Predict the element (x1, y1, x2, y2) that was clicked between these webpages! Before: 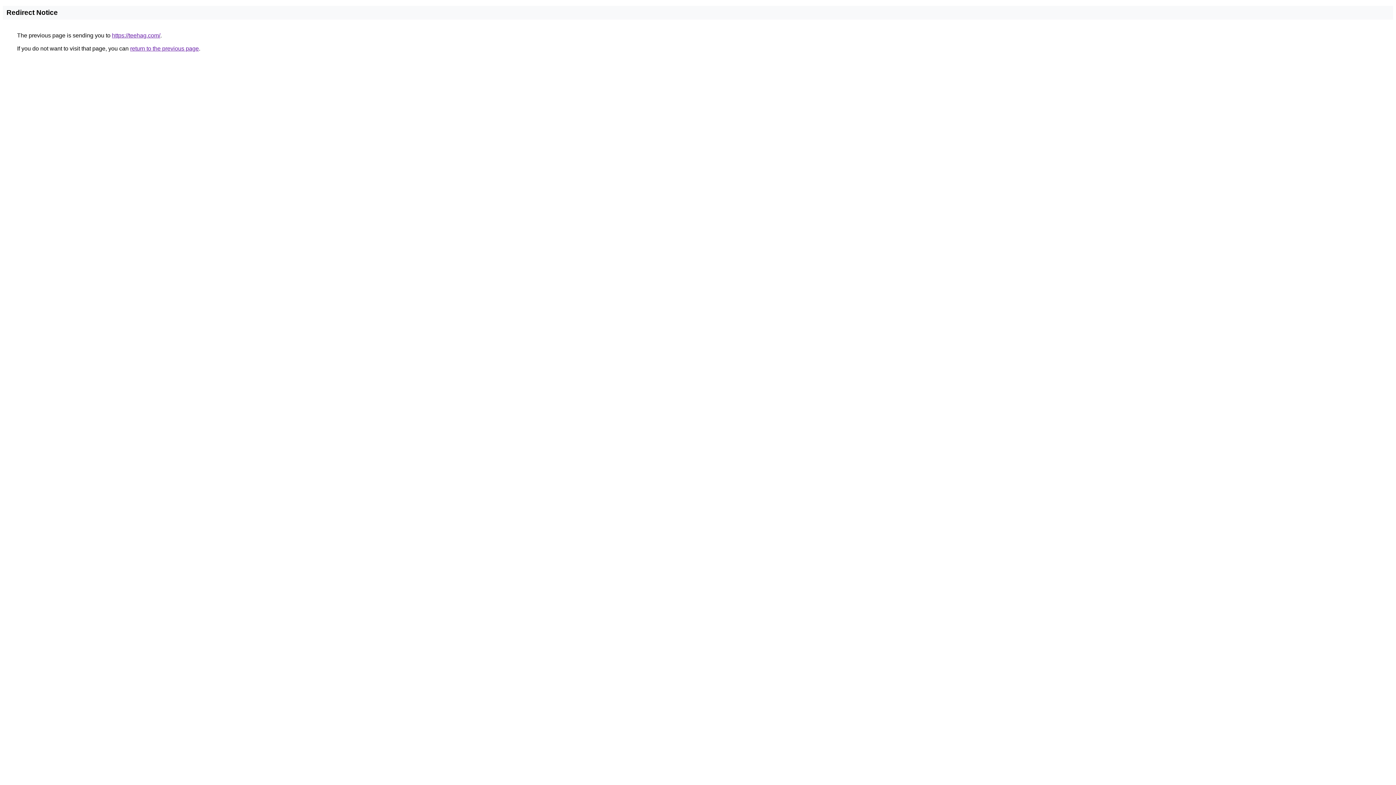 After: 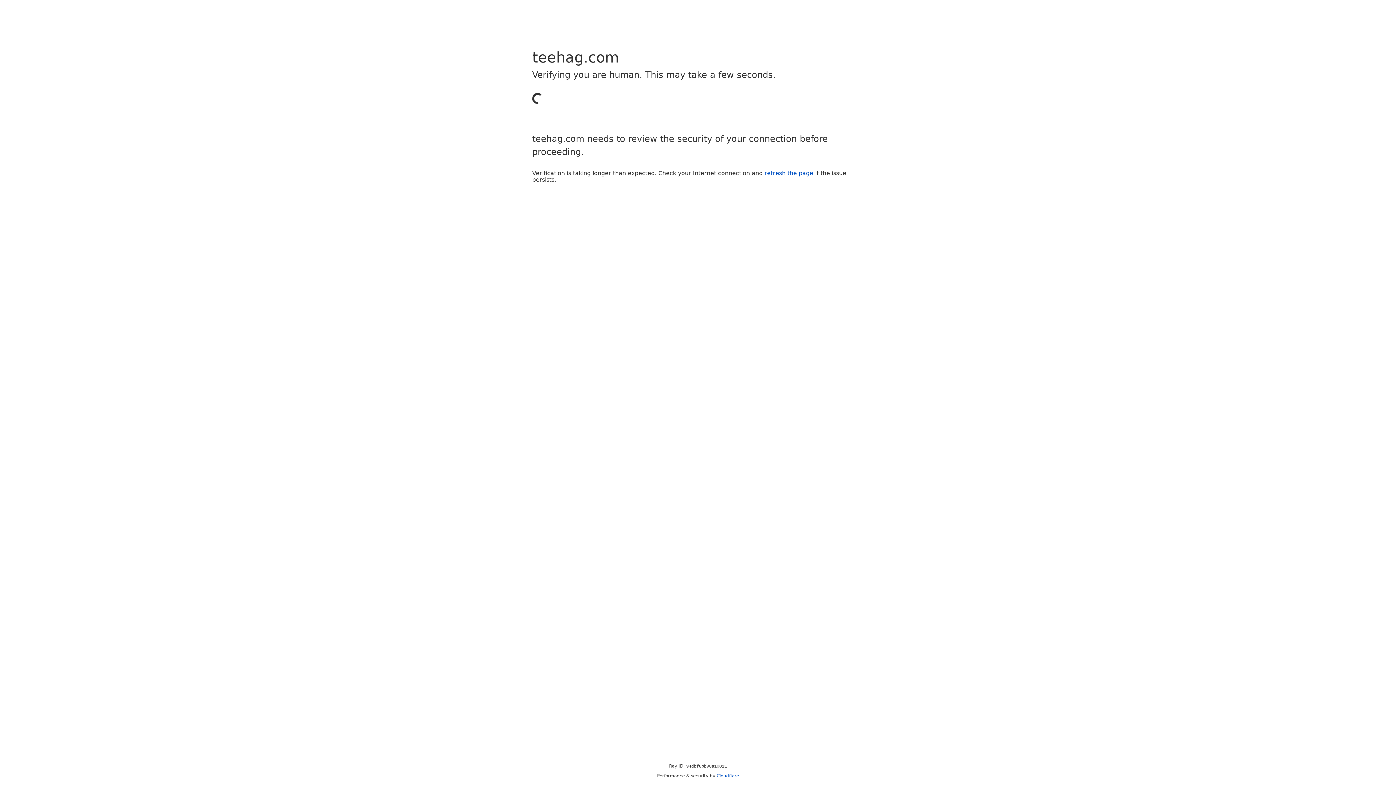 Action: label: https://teehag.com/ bbox: (112, 32, 160, 38)